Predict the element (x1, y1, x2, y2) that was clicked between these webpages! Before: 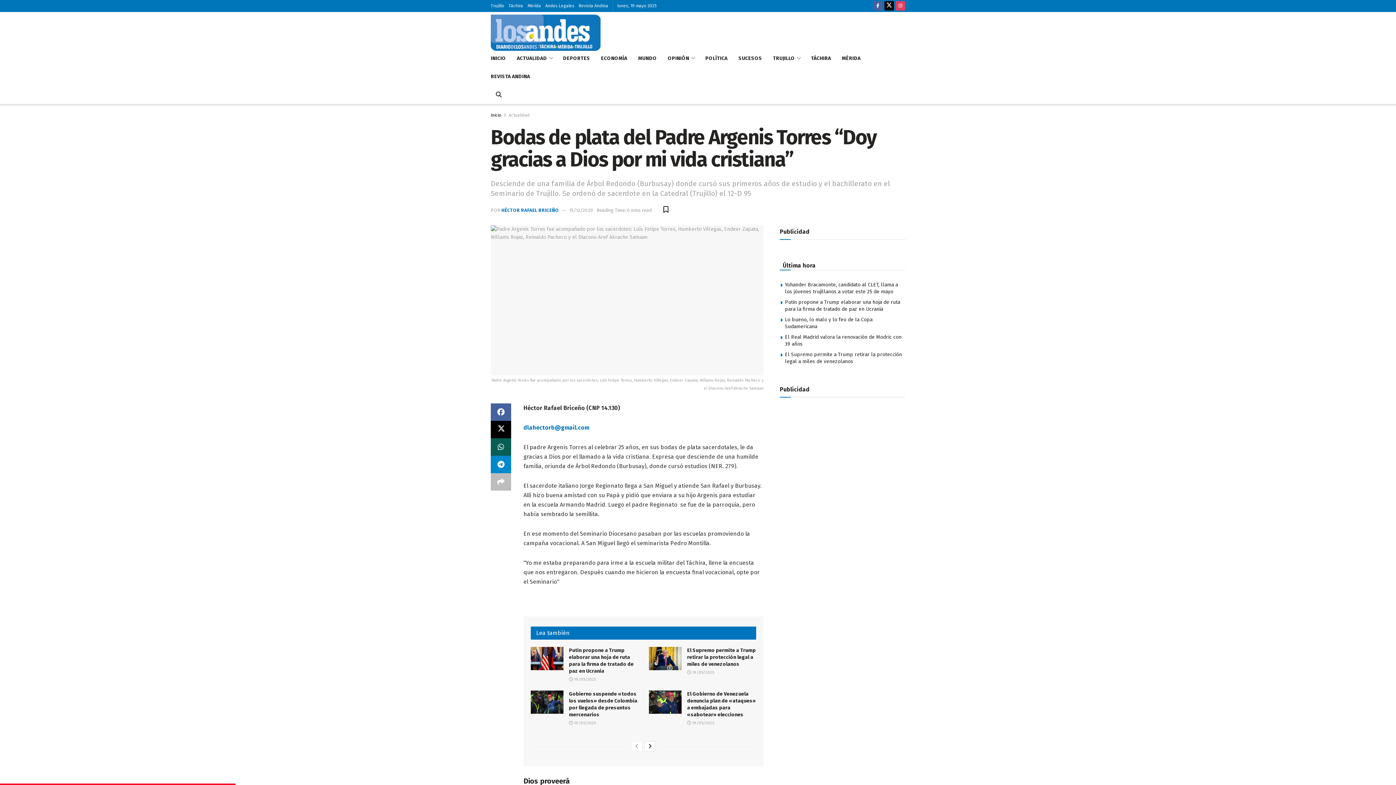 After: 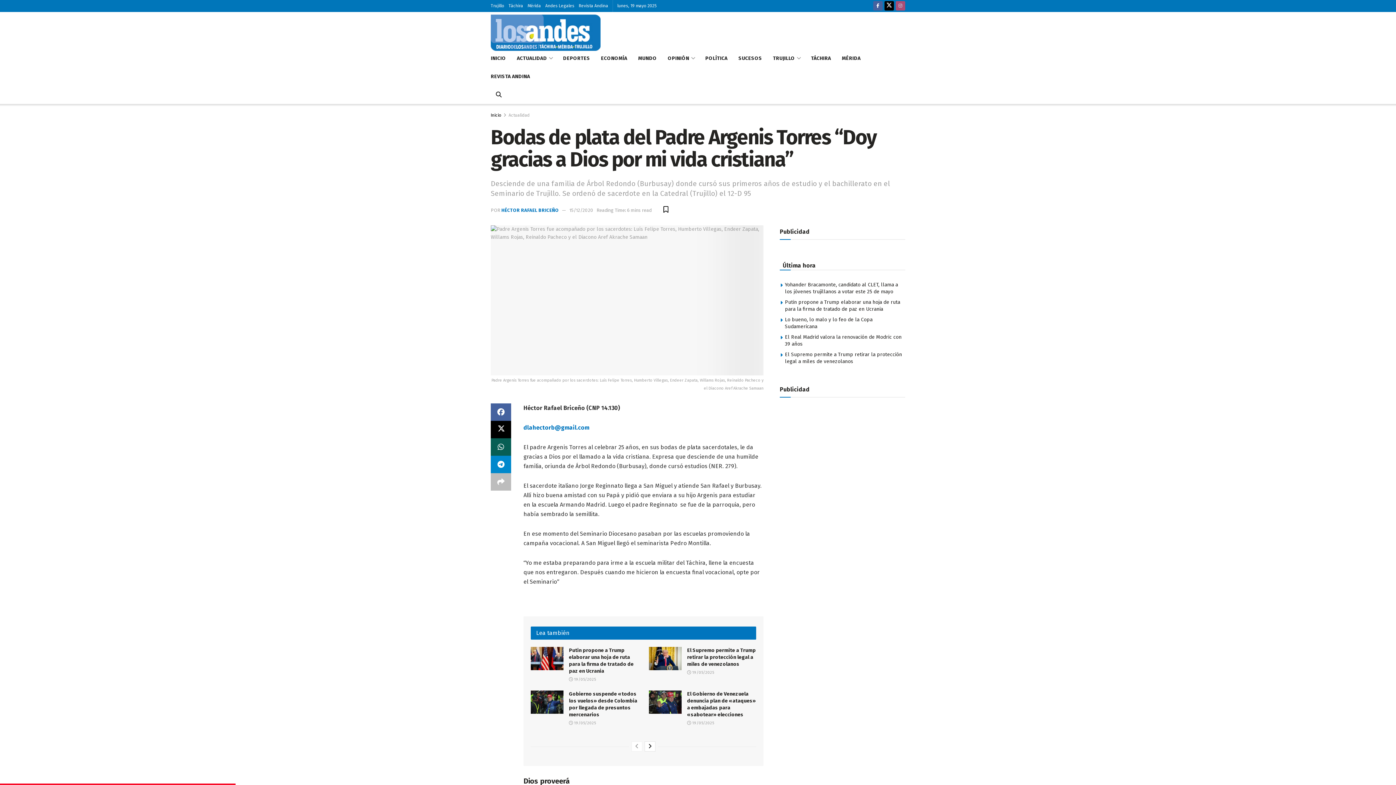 Action: bbox: (896, 0, 905, 12) label: Find us on Instagram